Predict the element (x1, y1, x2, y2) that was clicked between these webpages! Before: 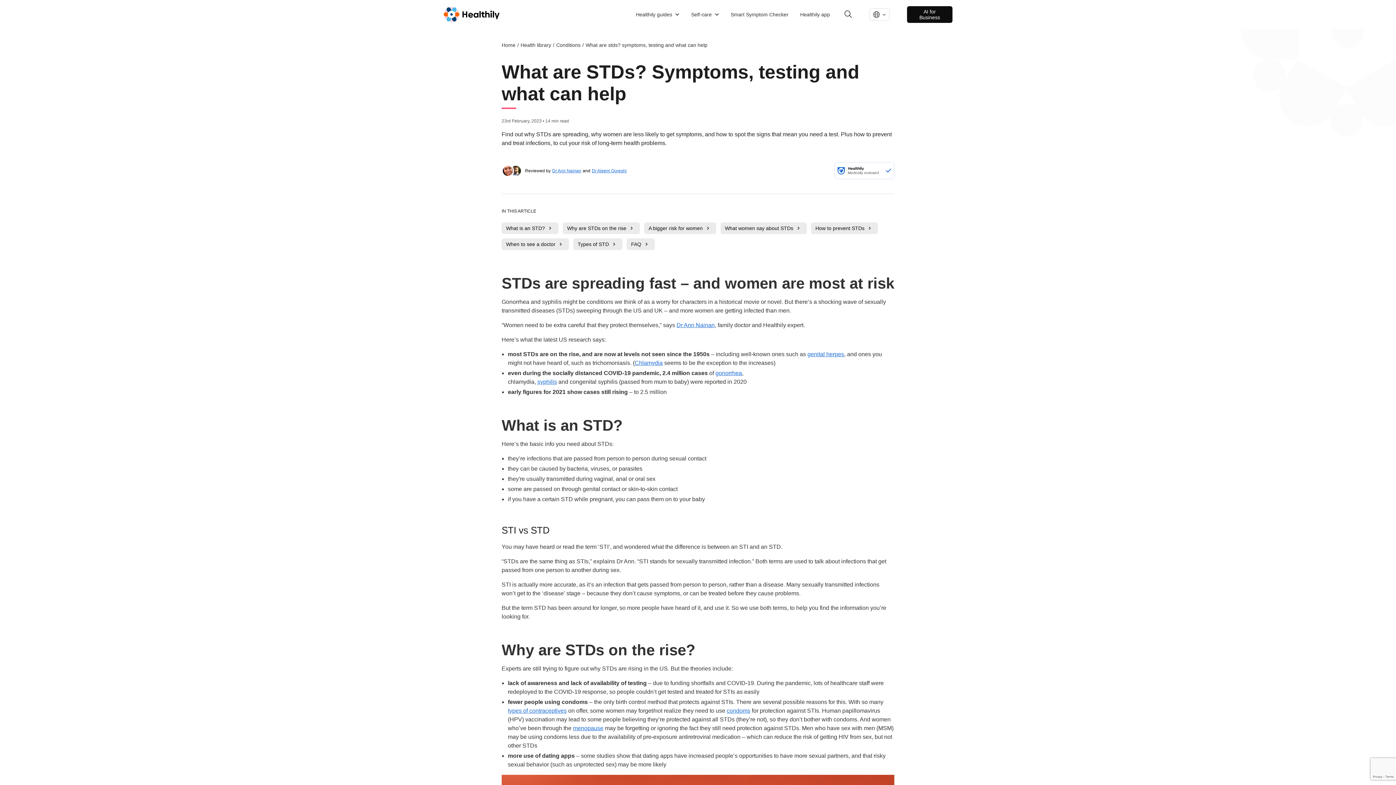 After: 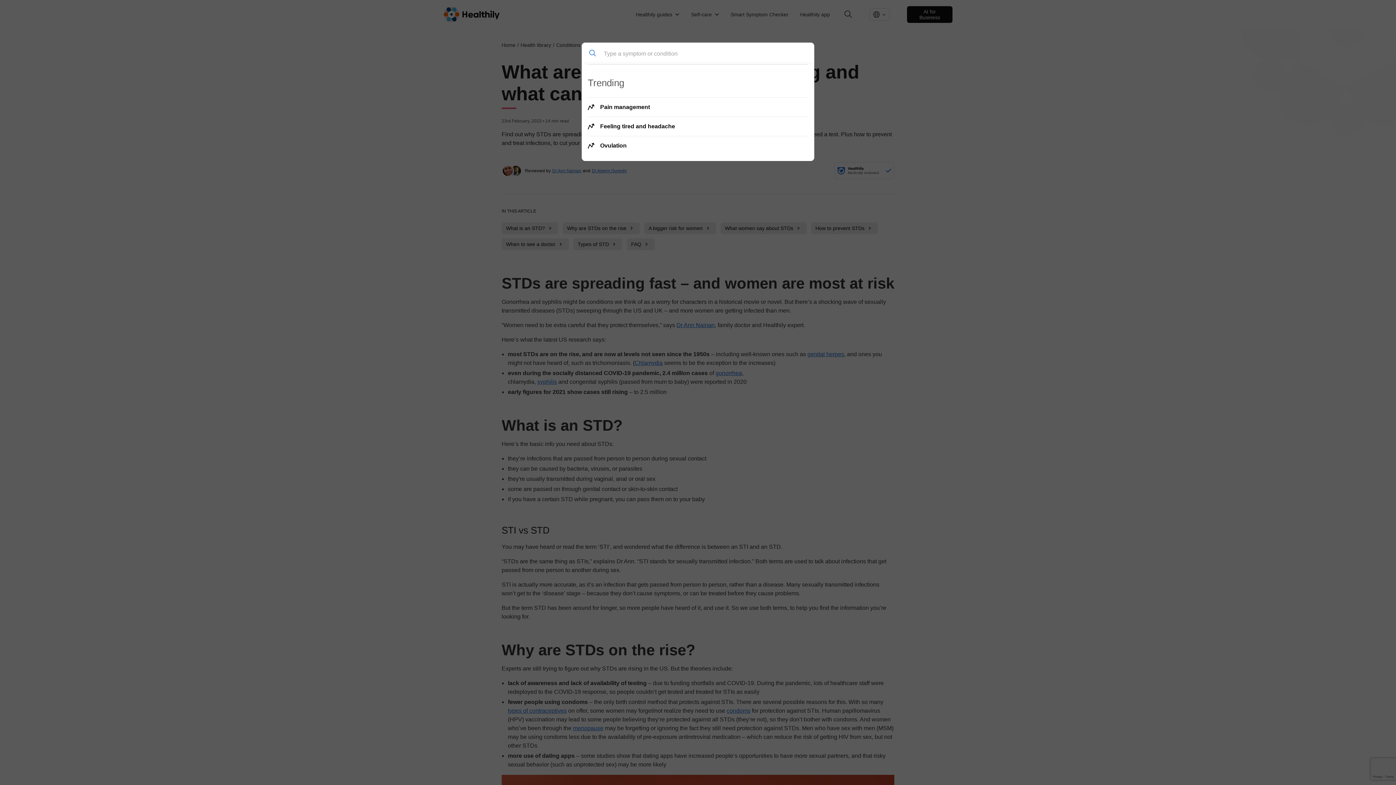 Action: label: Open Menu bbox: (844, 10, 852, 18)